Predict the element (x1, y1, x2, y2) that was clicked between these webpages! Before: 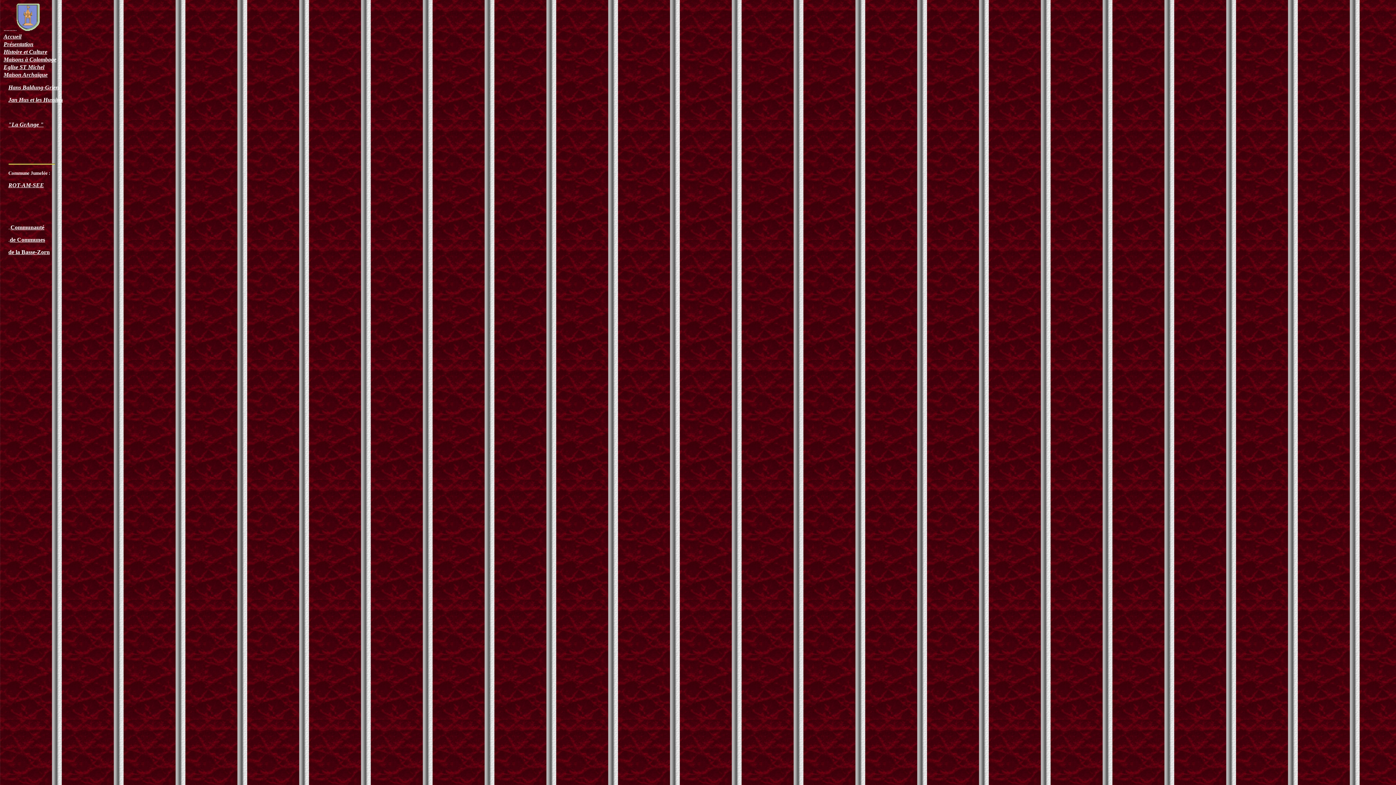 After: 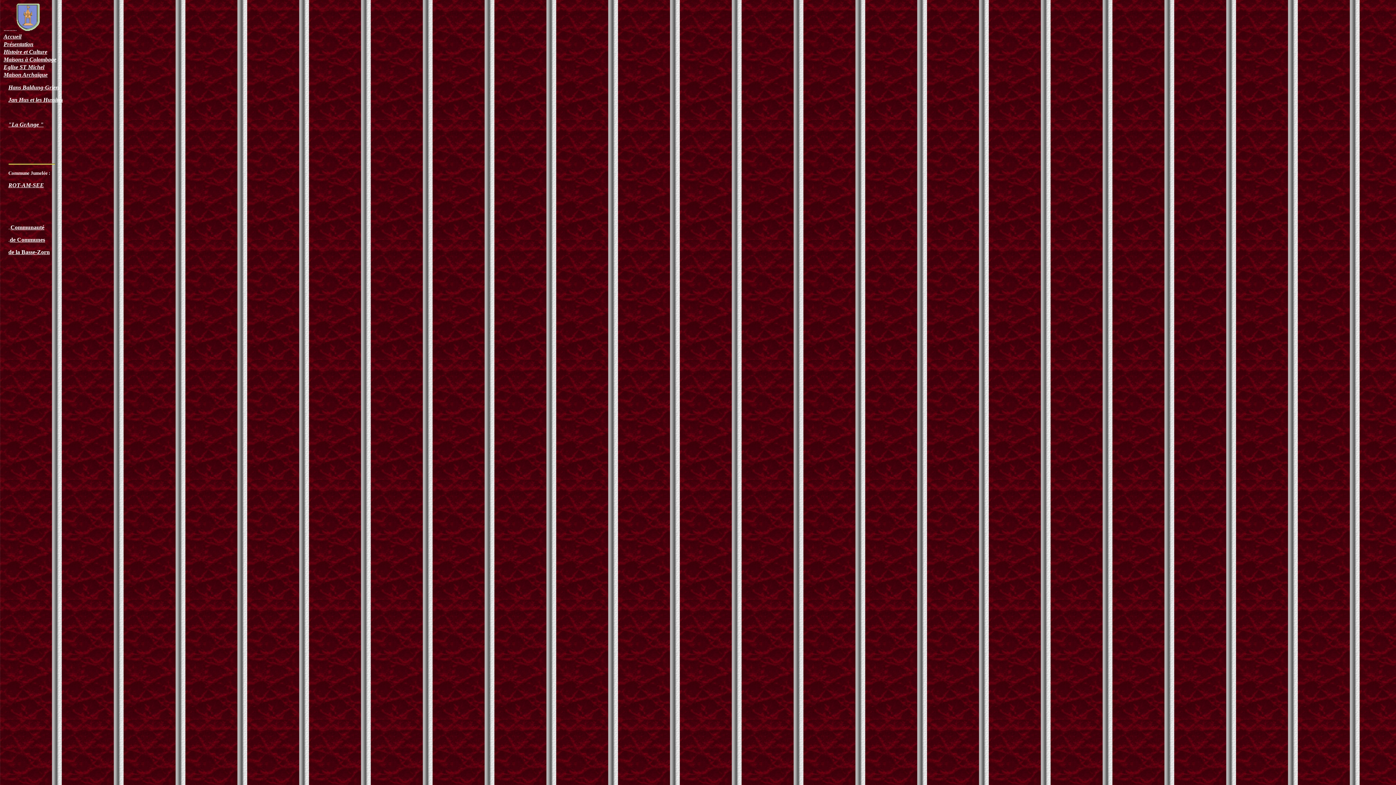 Action: label: Maisons à Colombage bbox: (3, 56, 56, 62)